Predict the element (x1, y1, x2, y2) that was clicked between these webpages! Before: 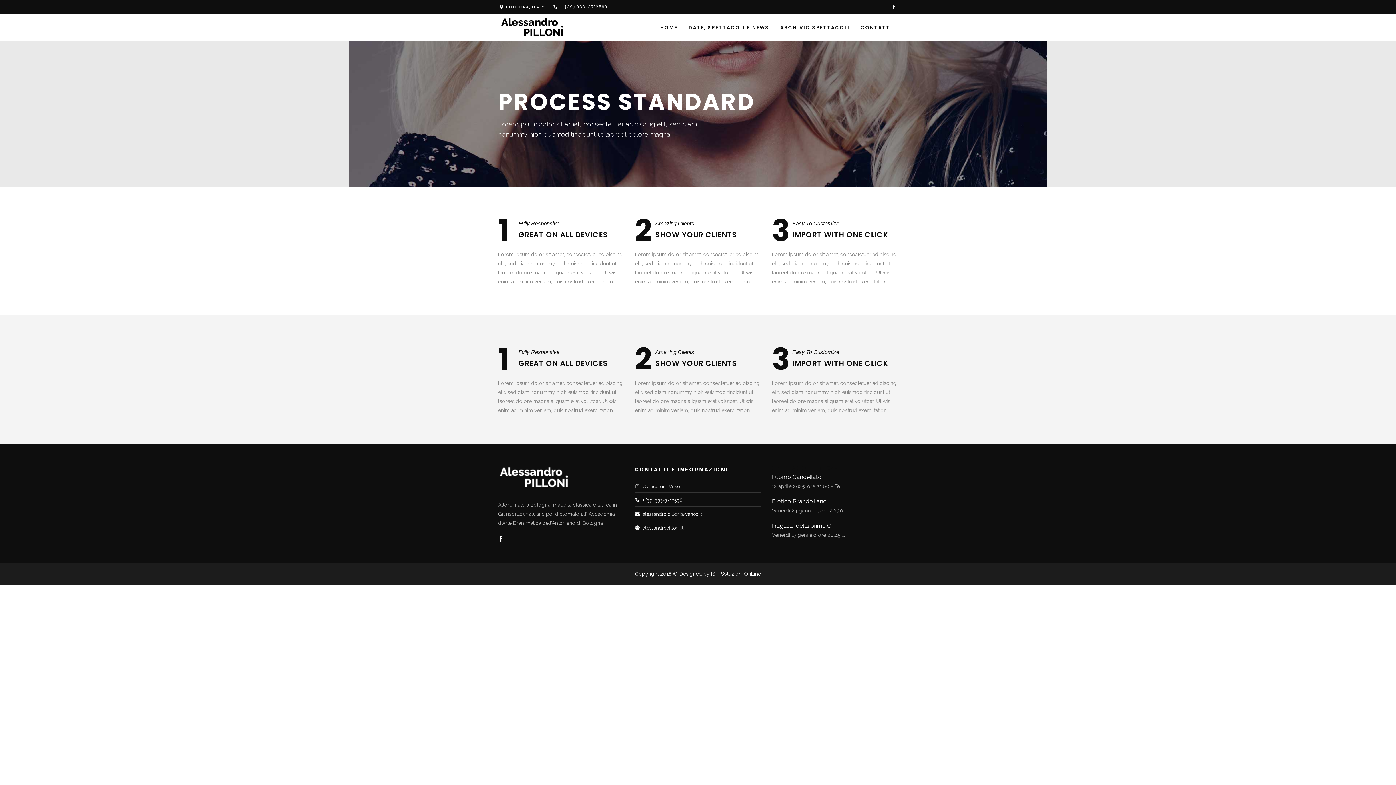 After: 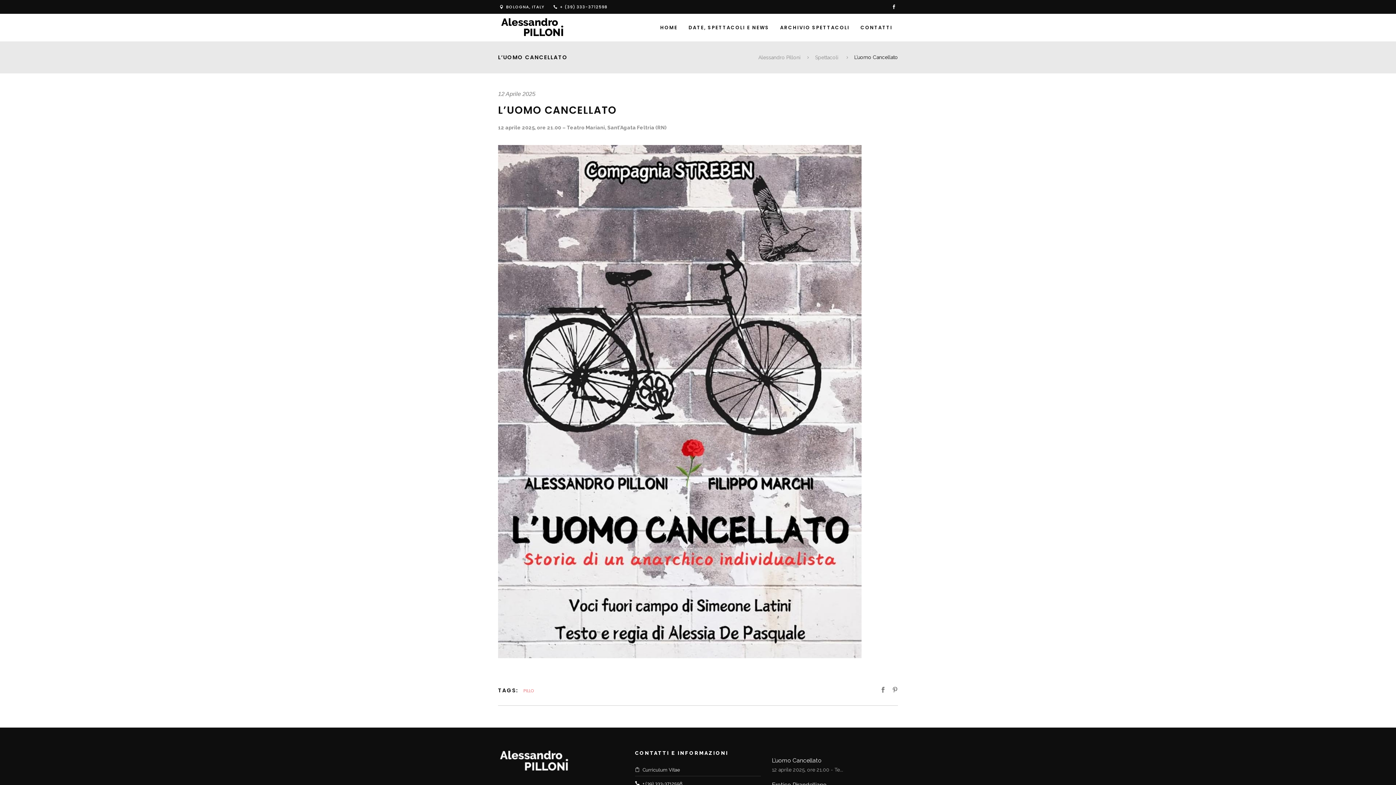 Action: label: L’uomo Cancellato bbox: (772, 473, 821, 480)